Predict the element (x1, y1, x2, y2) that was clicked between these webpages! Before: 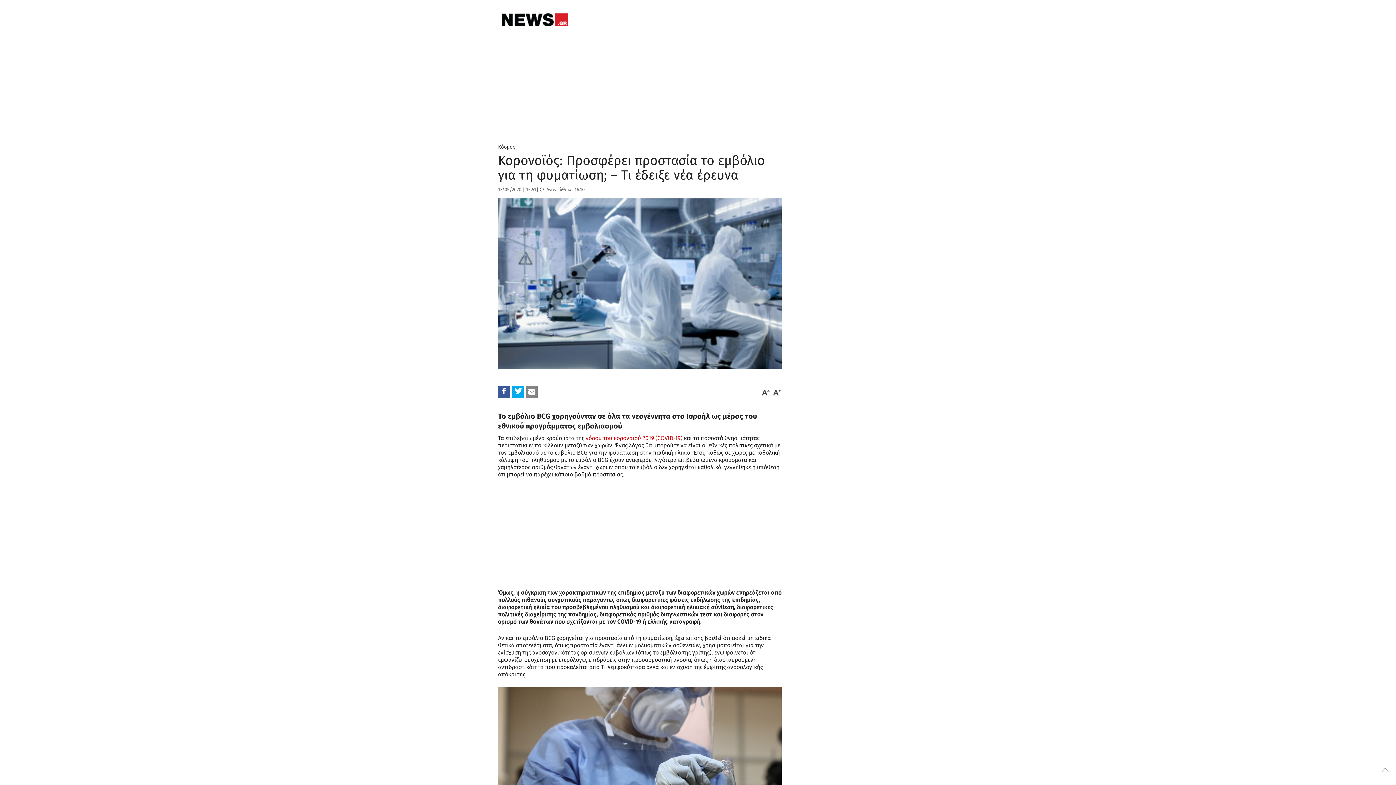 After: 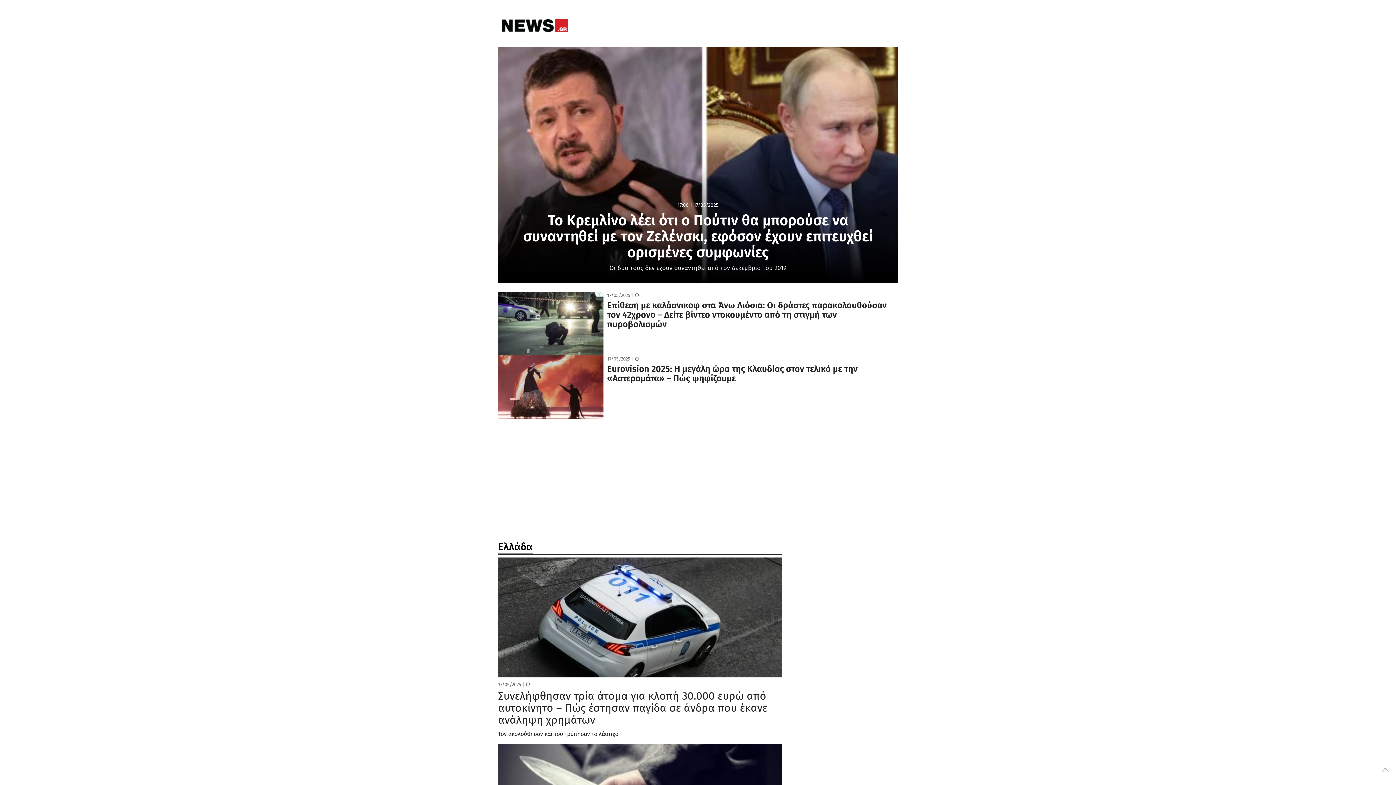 Action: bbox: (501, 13, 568, 26)